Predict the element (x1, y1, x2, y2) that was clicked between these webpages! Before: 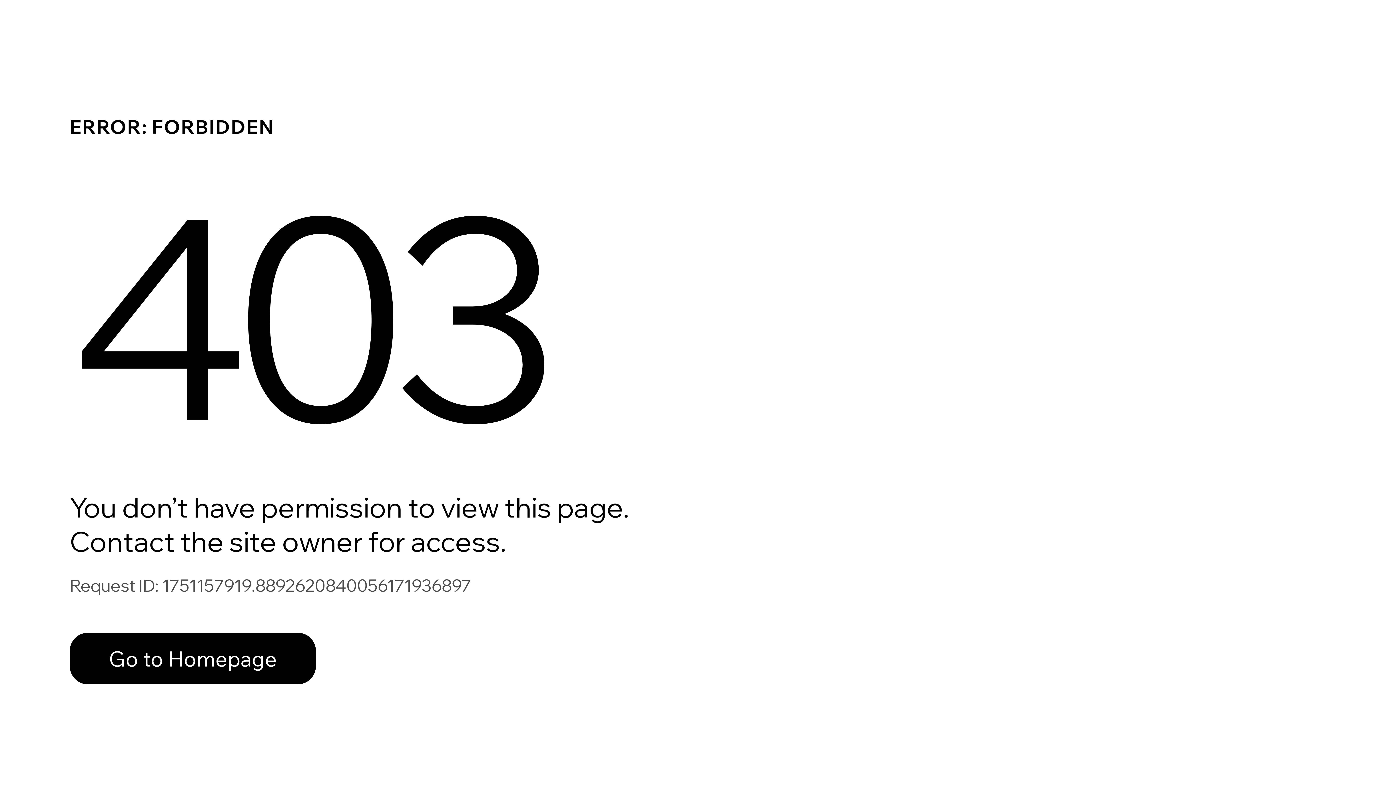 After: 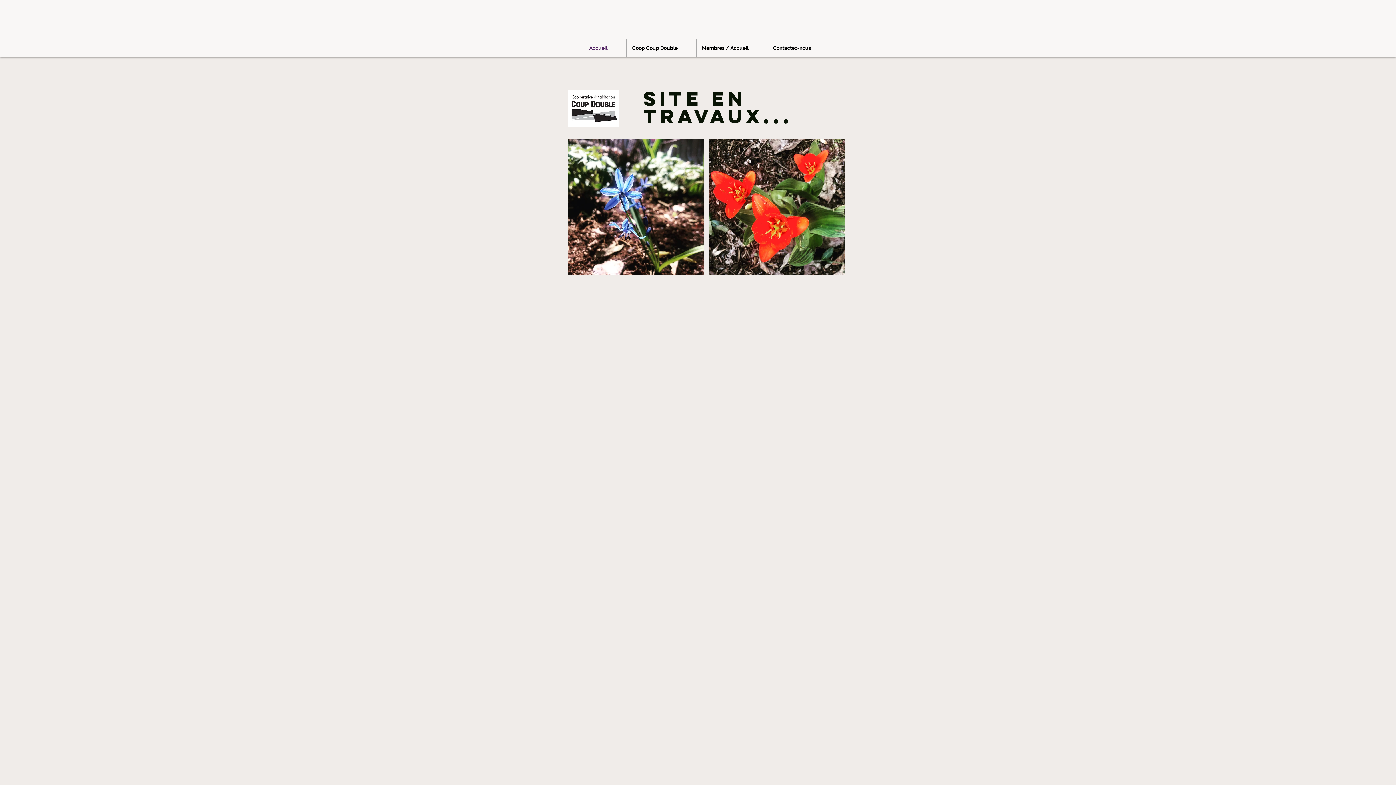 Action: label: Go to Homepage bbox: (69, 633, 316, 684)